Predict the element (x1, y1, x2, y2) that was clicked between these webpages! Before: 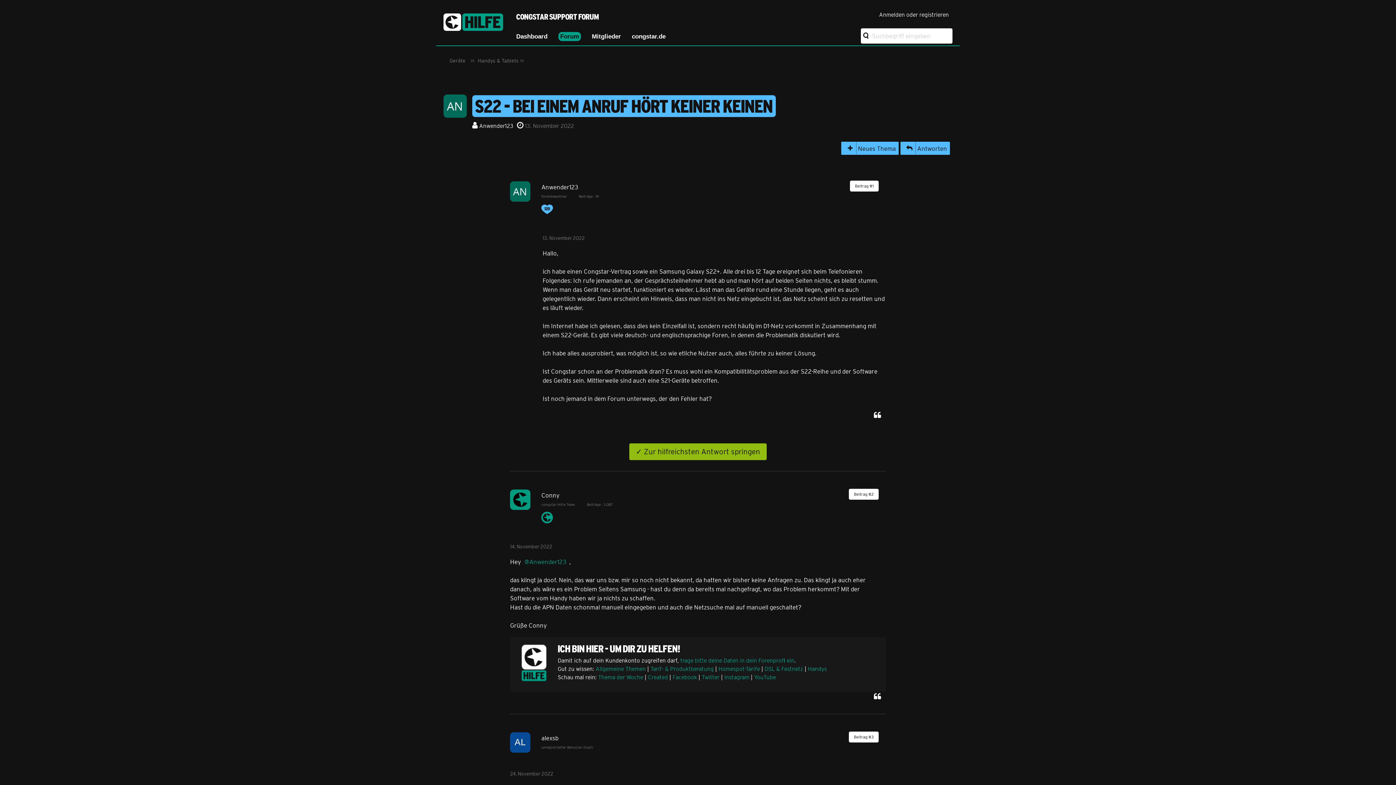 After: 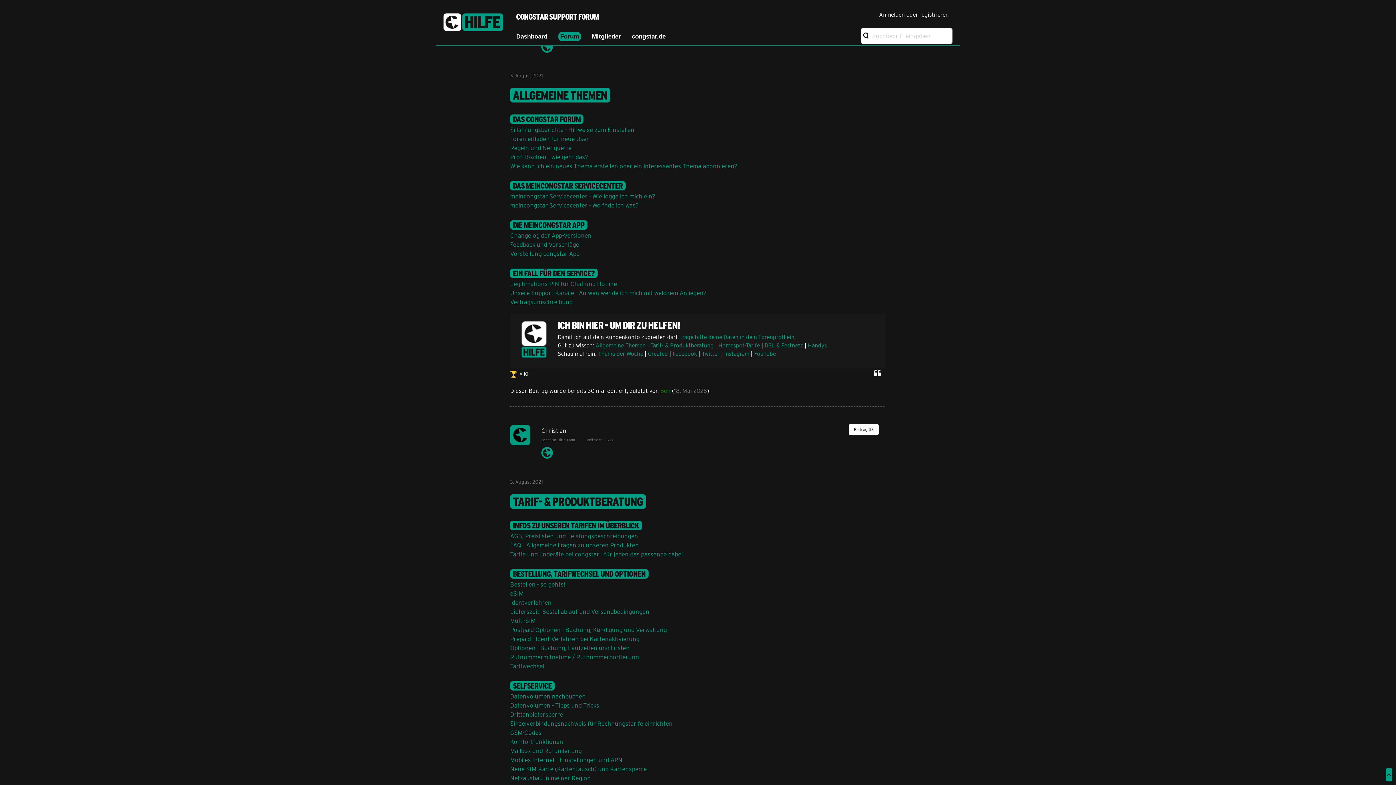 Action: bbox: (595, 665, 645, 672) label: Allgemeine Themen